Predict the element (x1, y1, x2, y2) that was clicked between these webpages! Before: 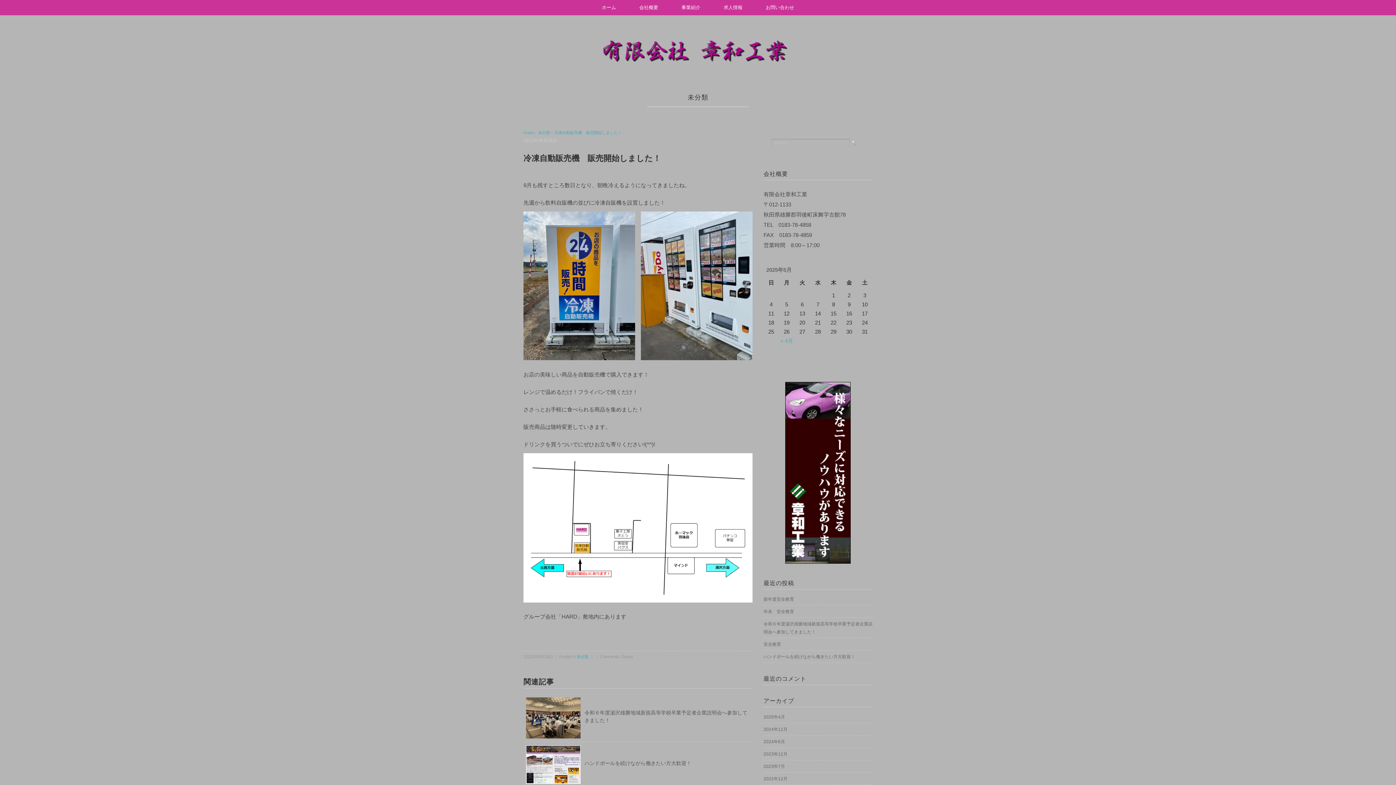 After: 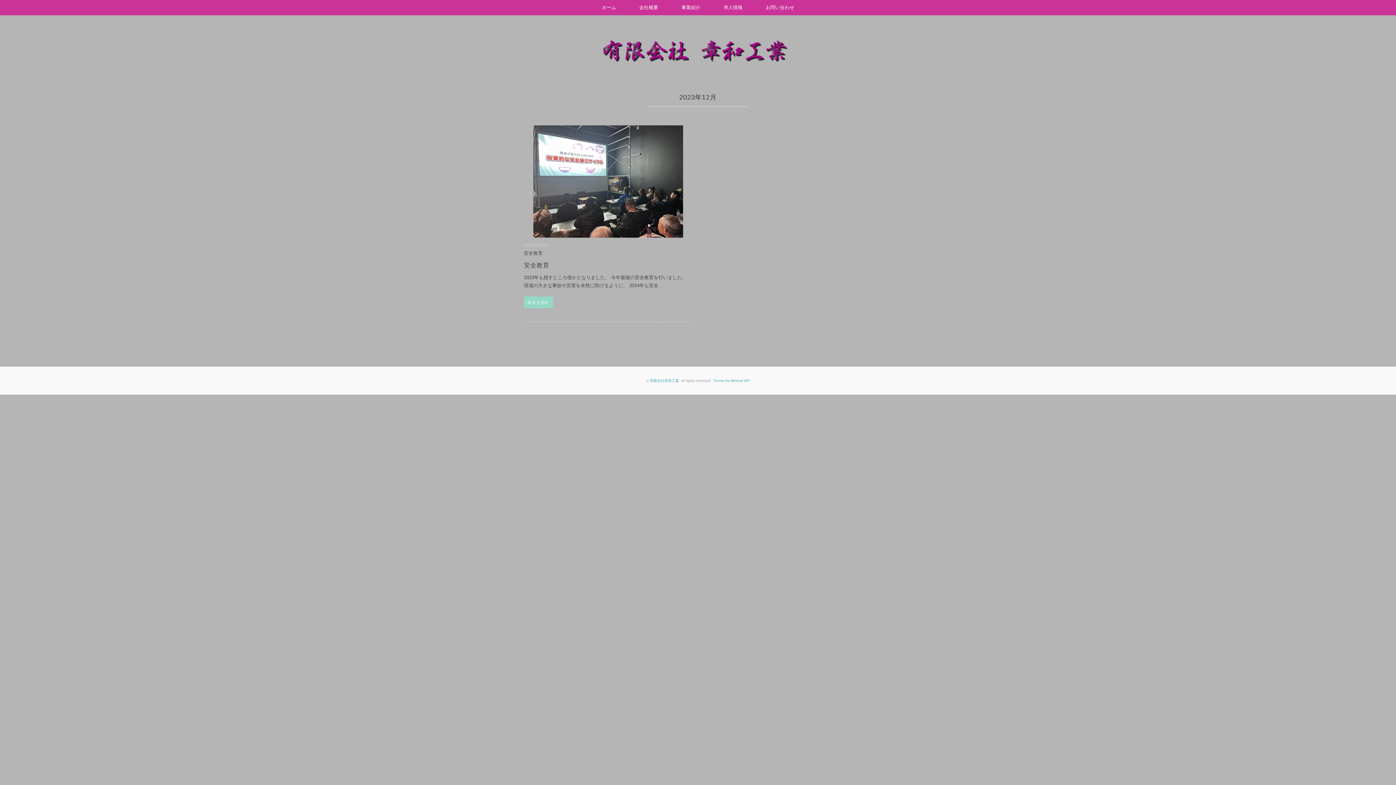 Action: label: 2023年12月 bbox: (763, 752, 787, 757)